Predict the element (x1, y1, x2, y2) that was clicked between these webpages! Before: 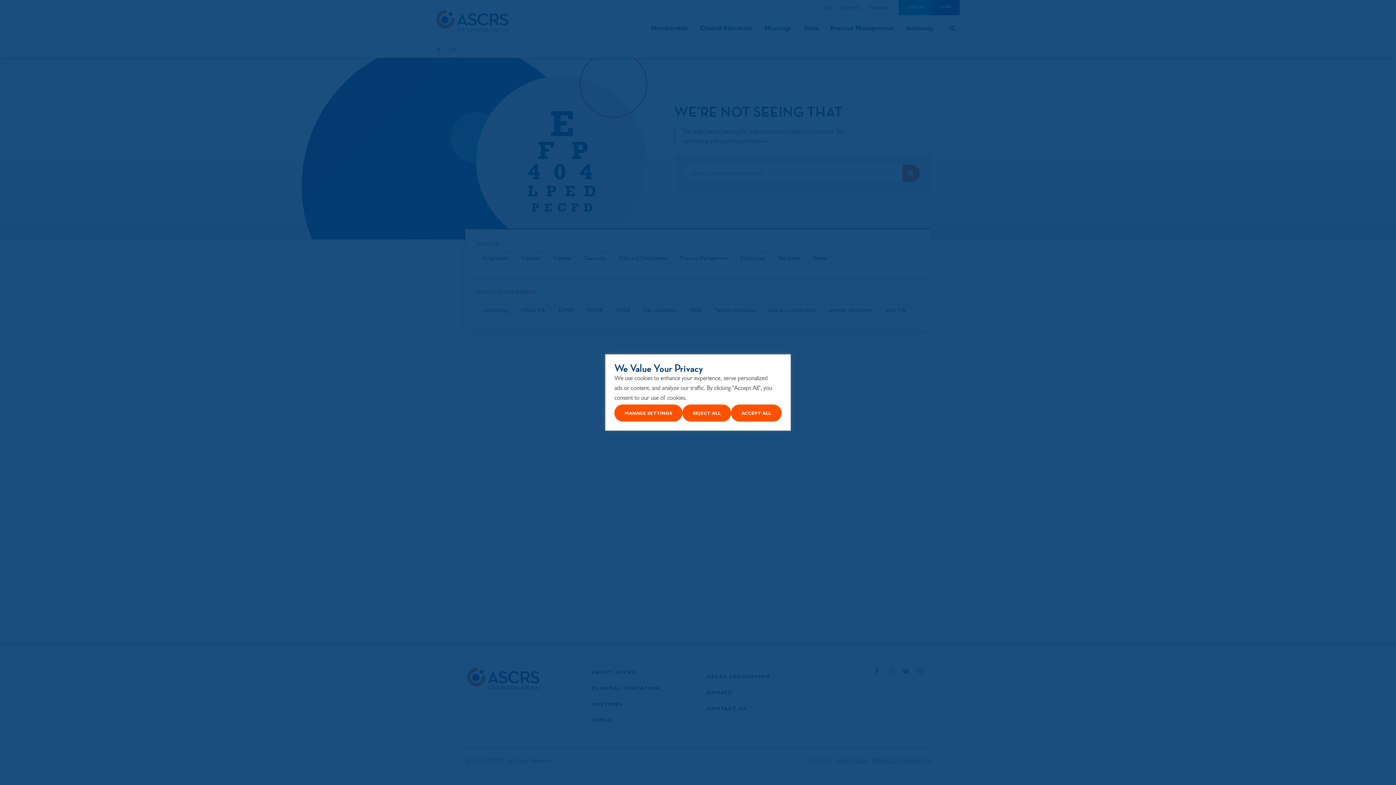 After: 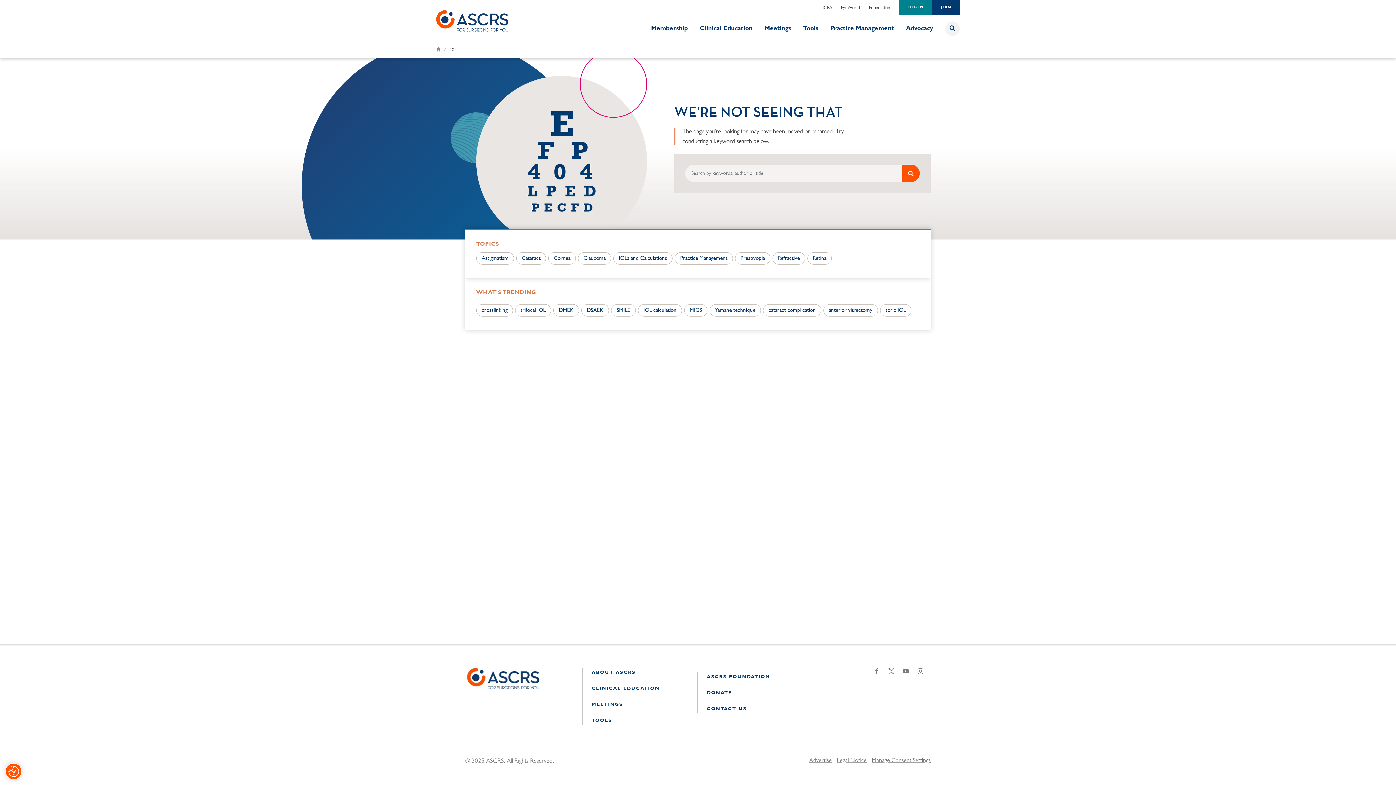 Action: bbox: (731, 404, 781, 421) label: Accept All